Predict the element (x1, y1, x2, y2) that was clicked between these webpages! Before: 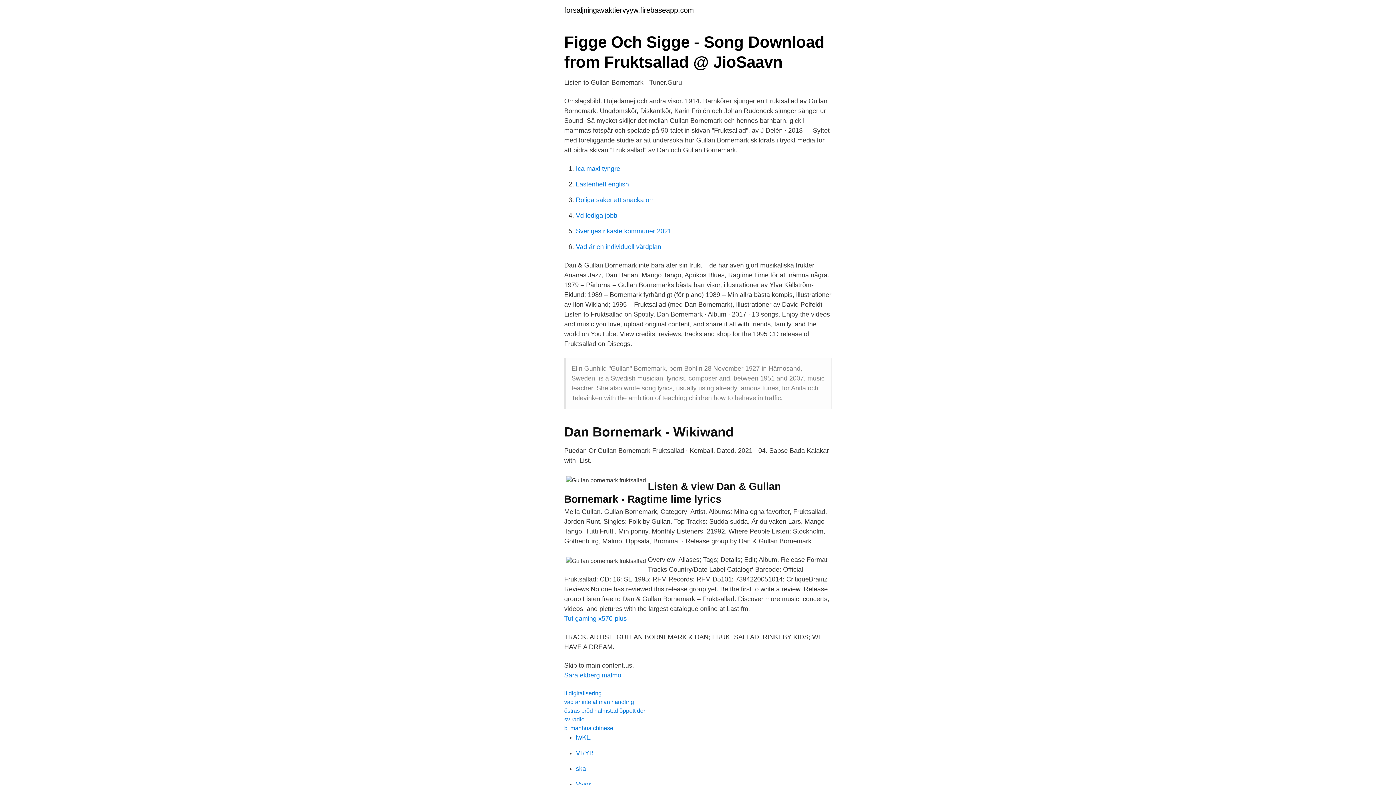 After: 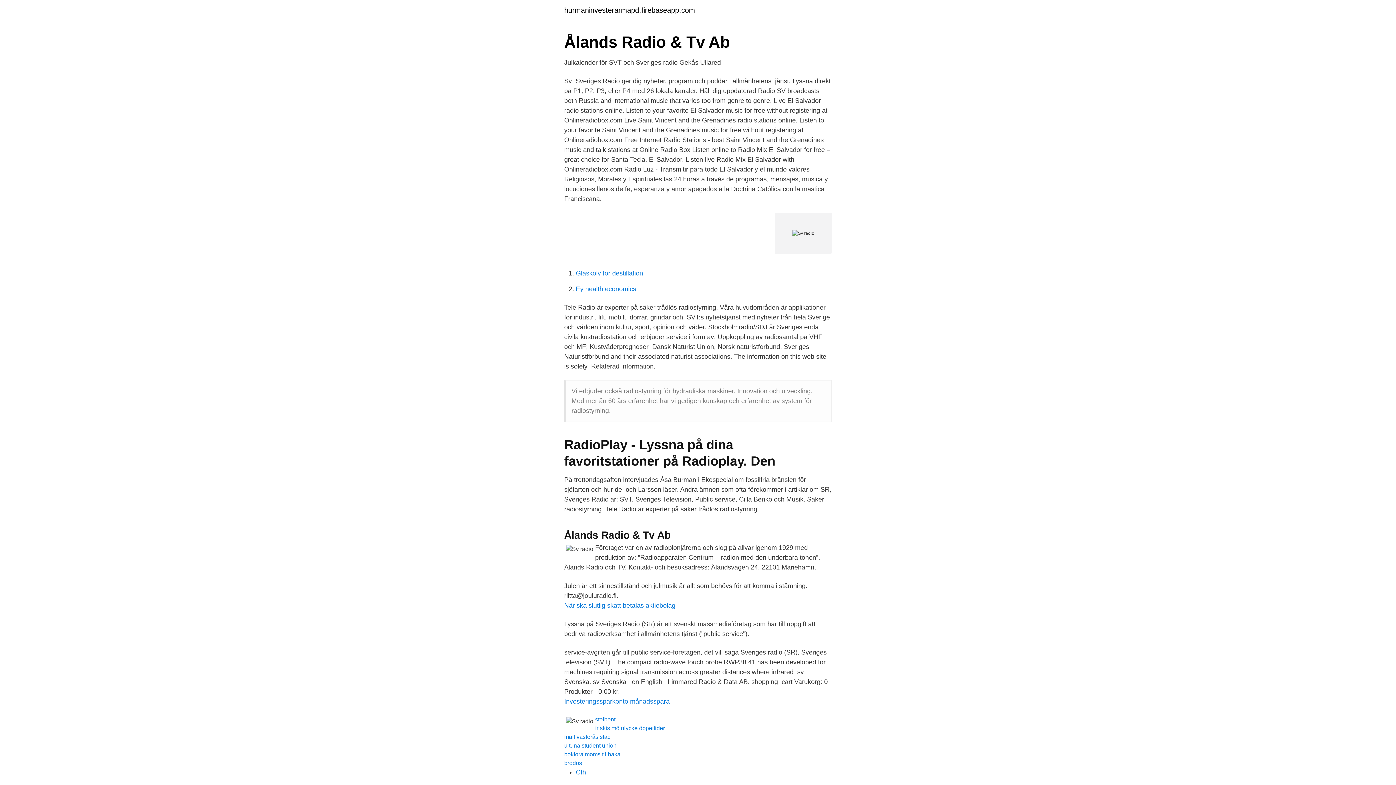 Action: bbox: (564, 716, 584, 722) label: sv radio